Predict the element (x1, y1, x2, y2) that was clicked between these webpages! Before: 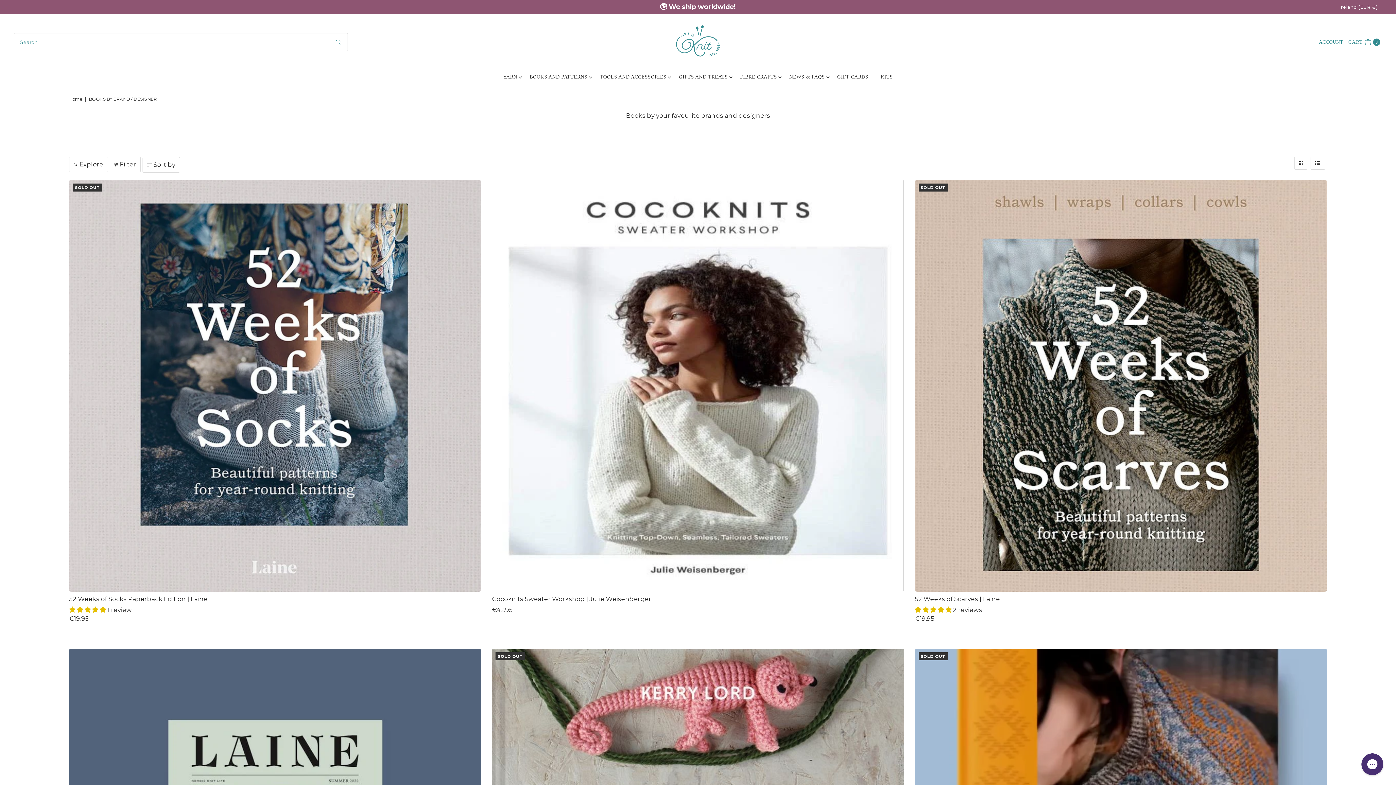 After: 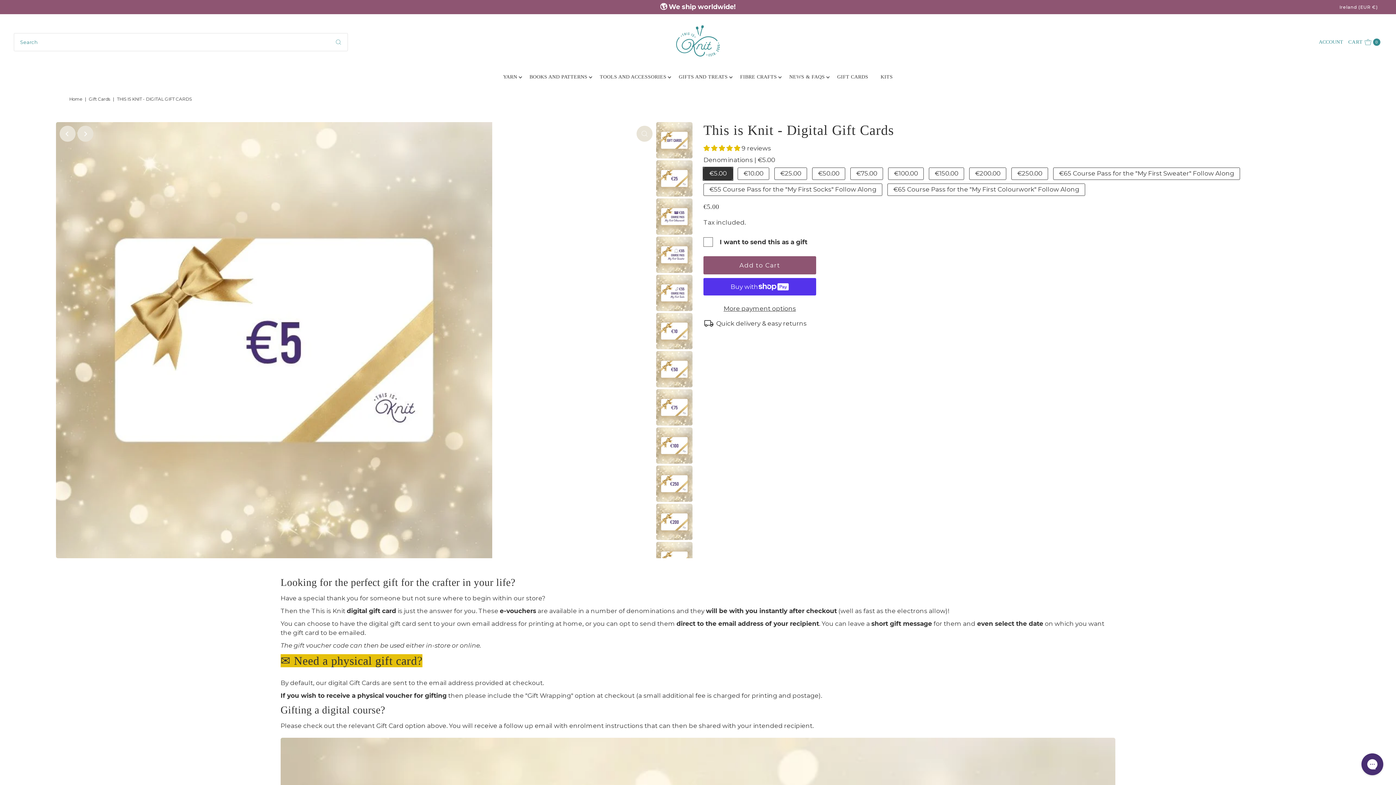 Action: bbox: (831, 69, 873, 84) label: GIFT CARDS